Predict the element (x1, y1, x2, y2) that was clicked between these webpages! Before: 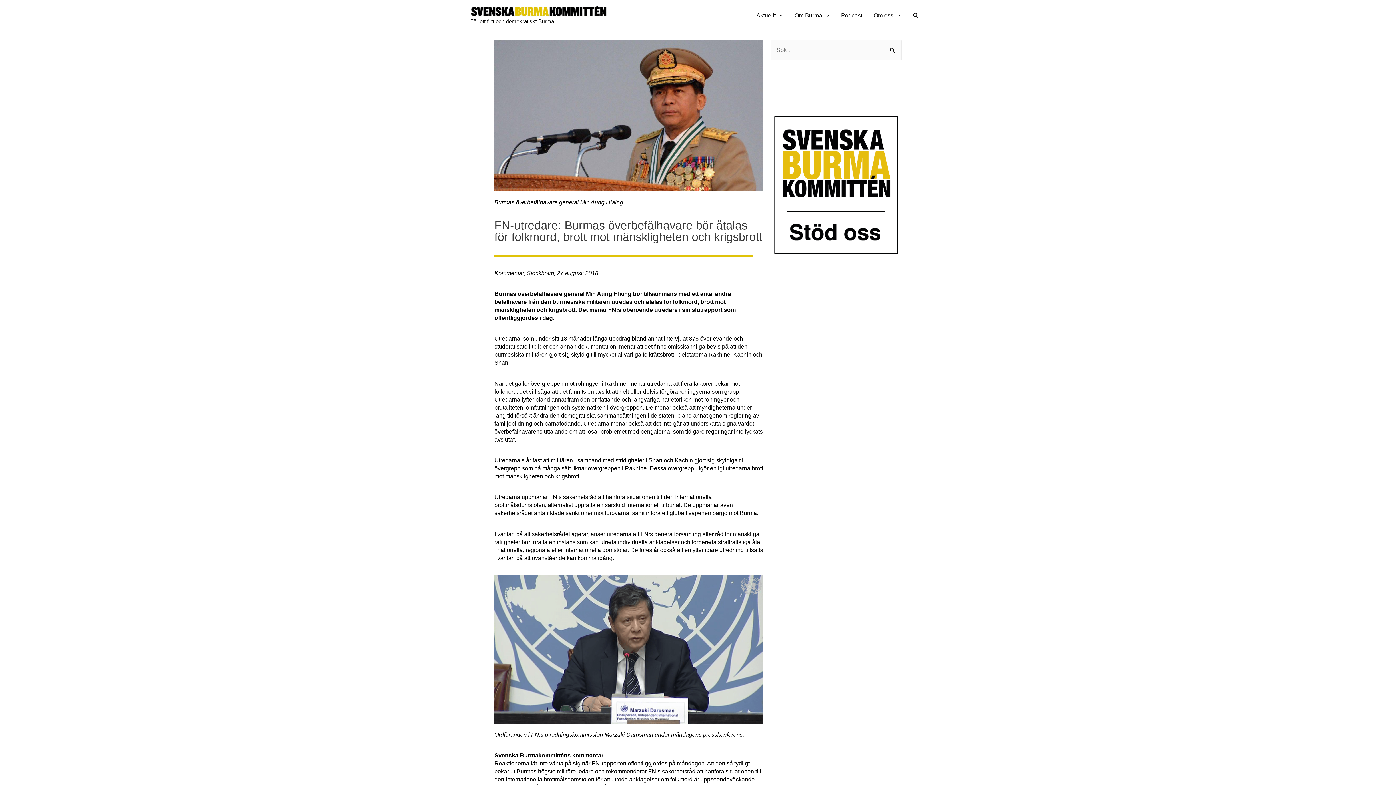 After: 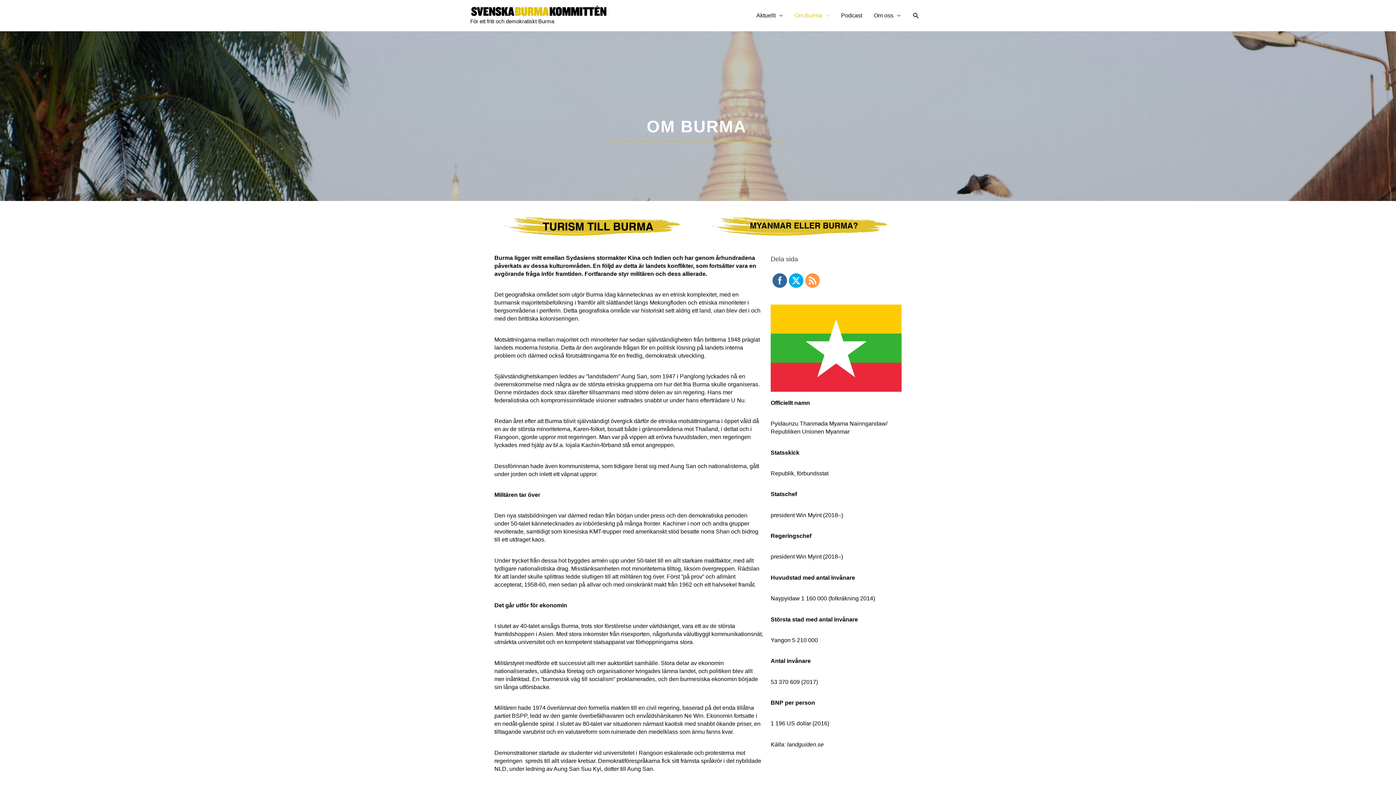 Action: bbox: (788, 3, 835, 27) label: Om Burma